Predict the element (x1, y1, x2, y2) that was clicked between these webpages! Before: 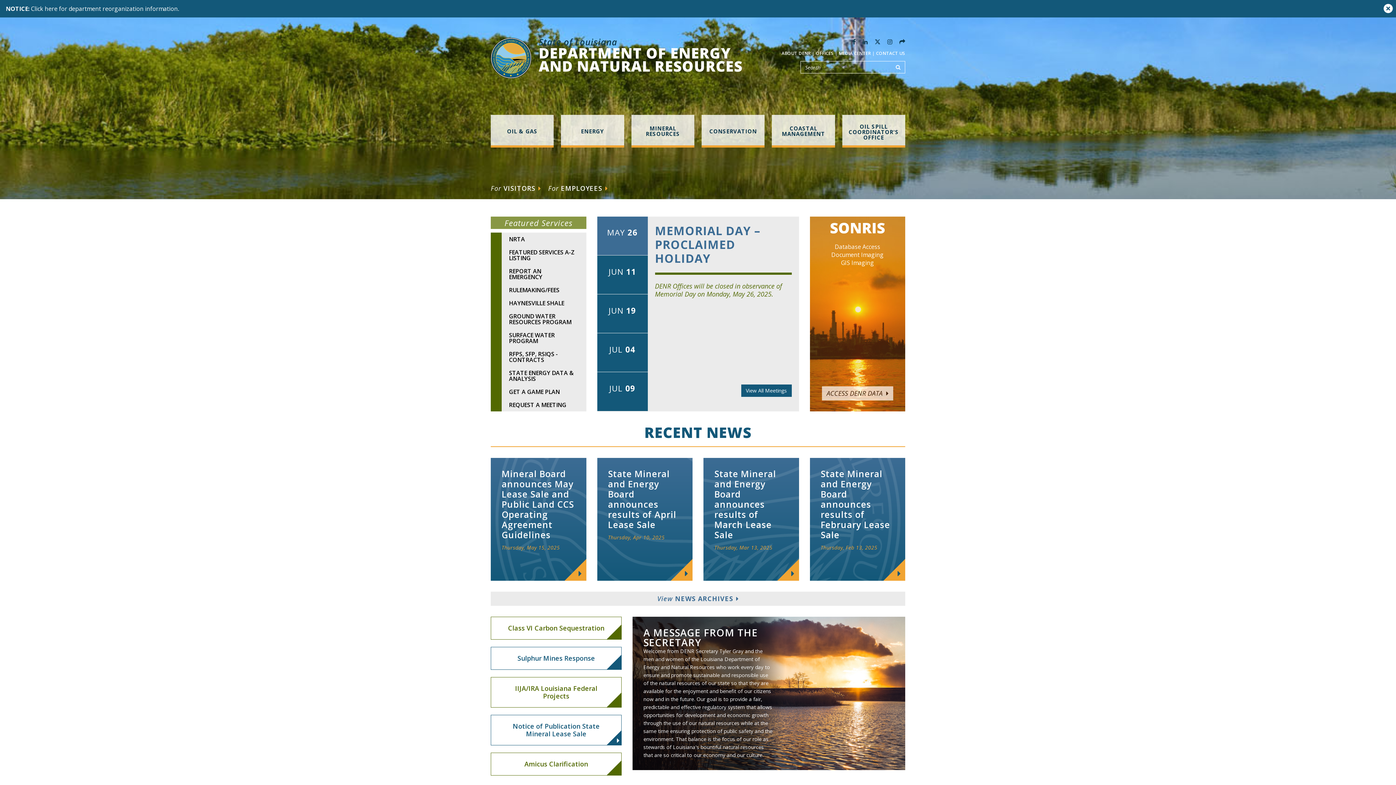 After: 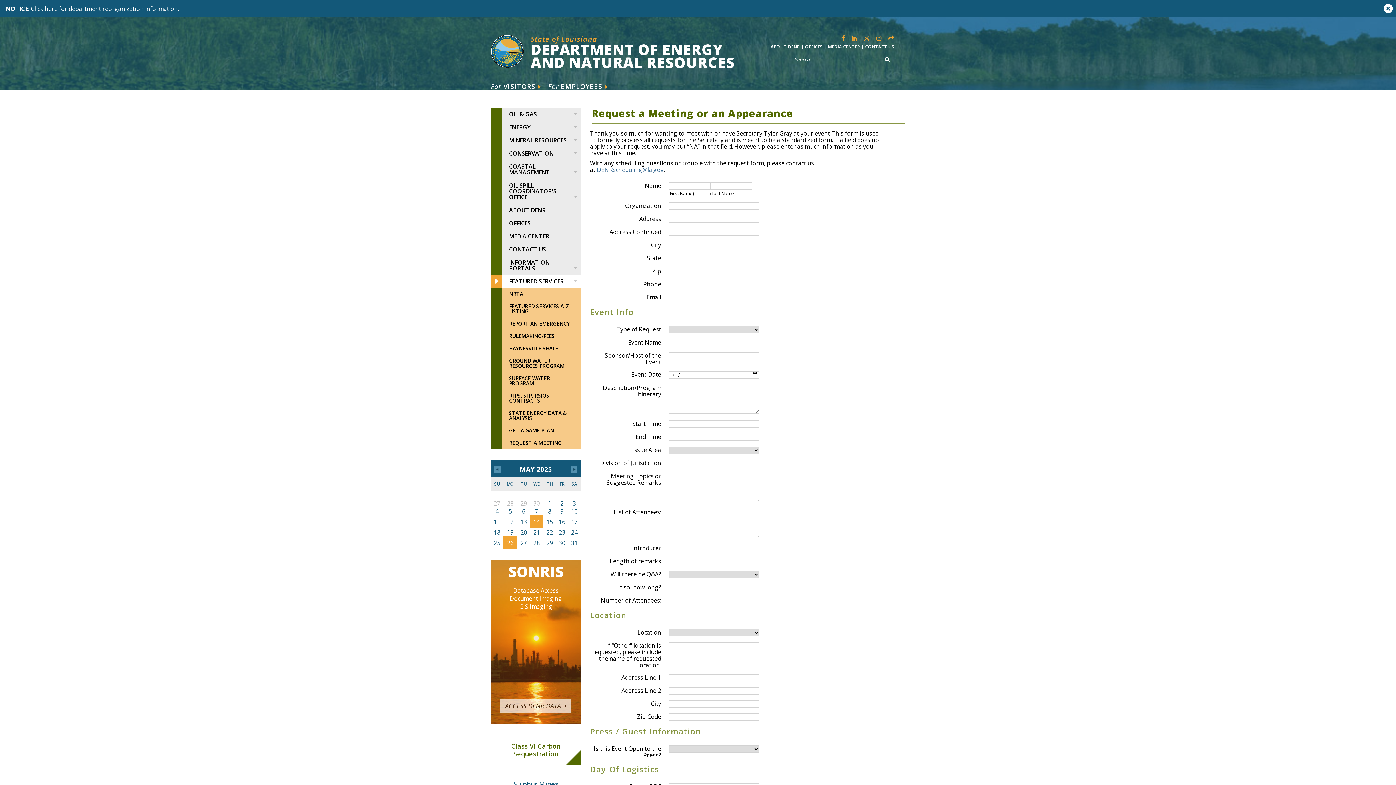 Action: bbox: (490, 398, 586, 411) label: REQUEST A MEETING